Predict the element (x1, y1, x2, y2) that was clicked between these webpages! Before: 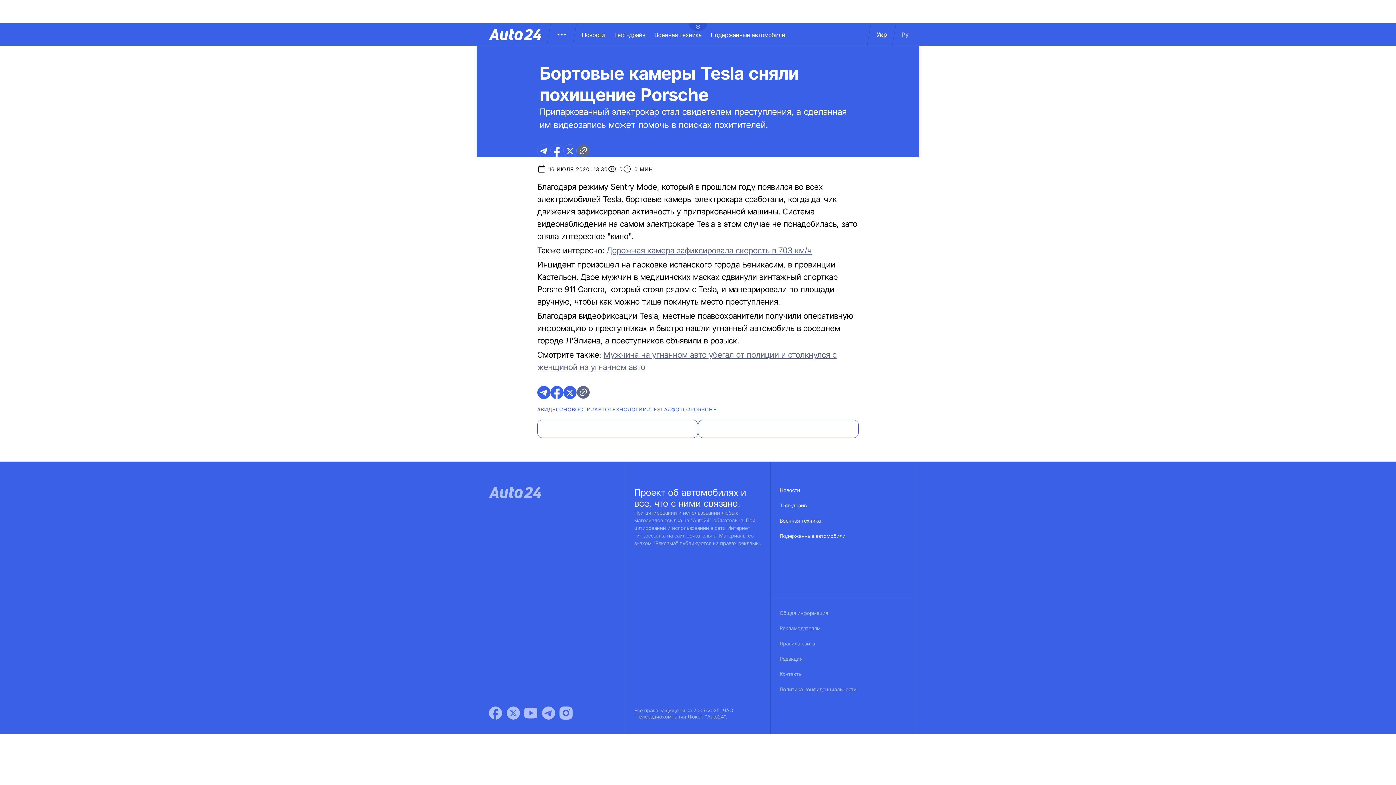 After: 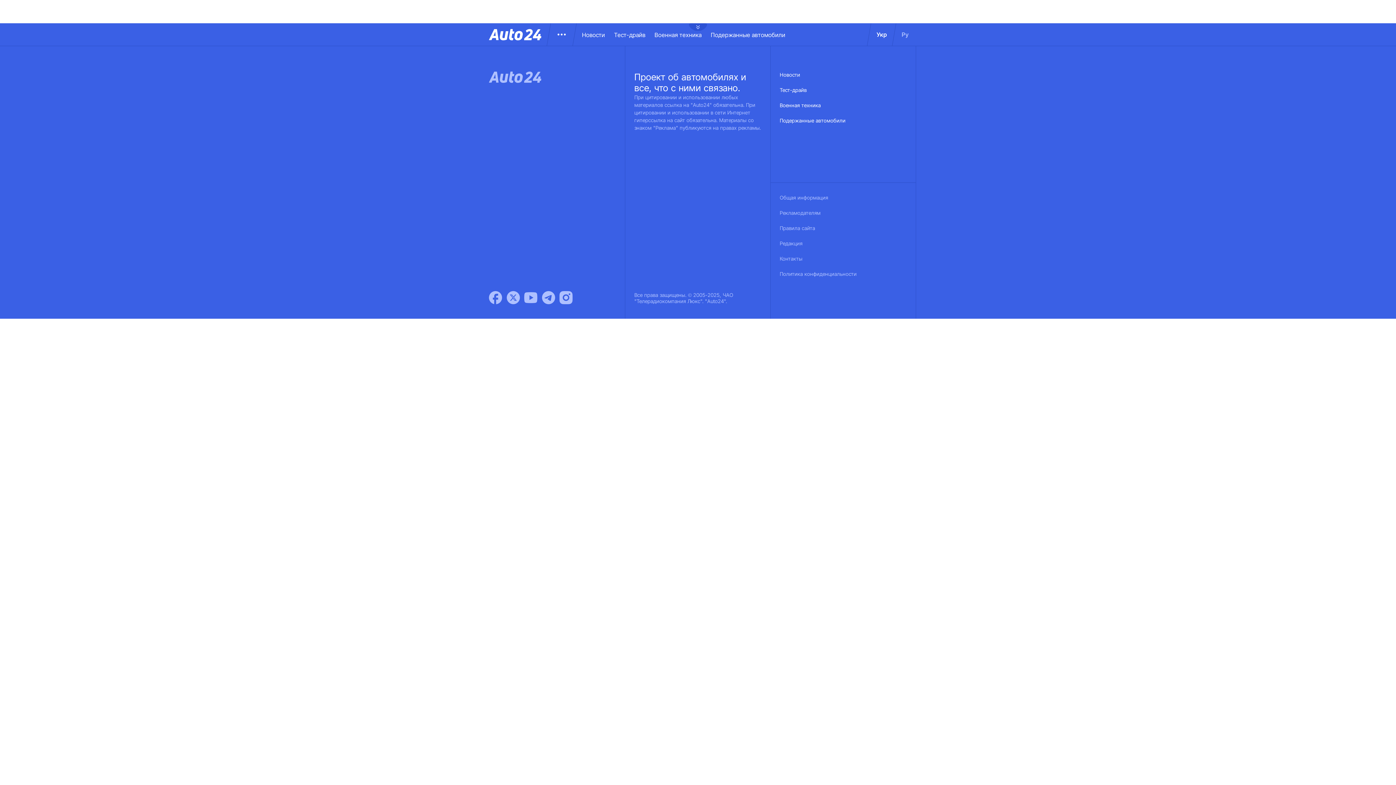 Action: label: Общая информация bbox: (780, 610, 828, 625)